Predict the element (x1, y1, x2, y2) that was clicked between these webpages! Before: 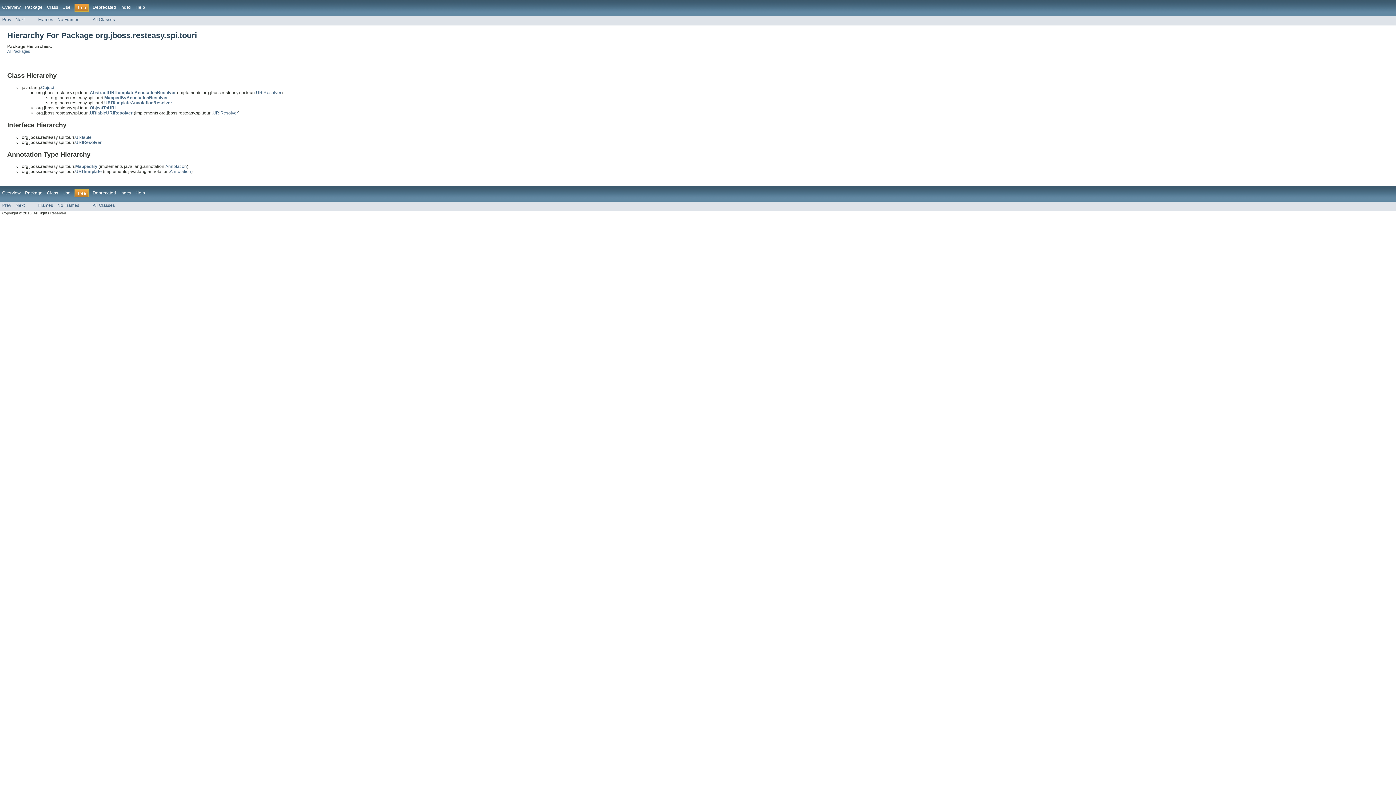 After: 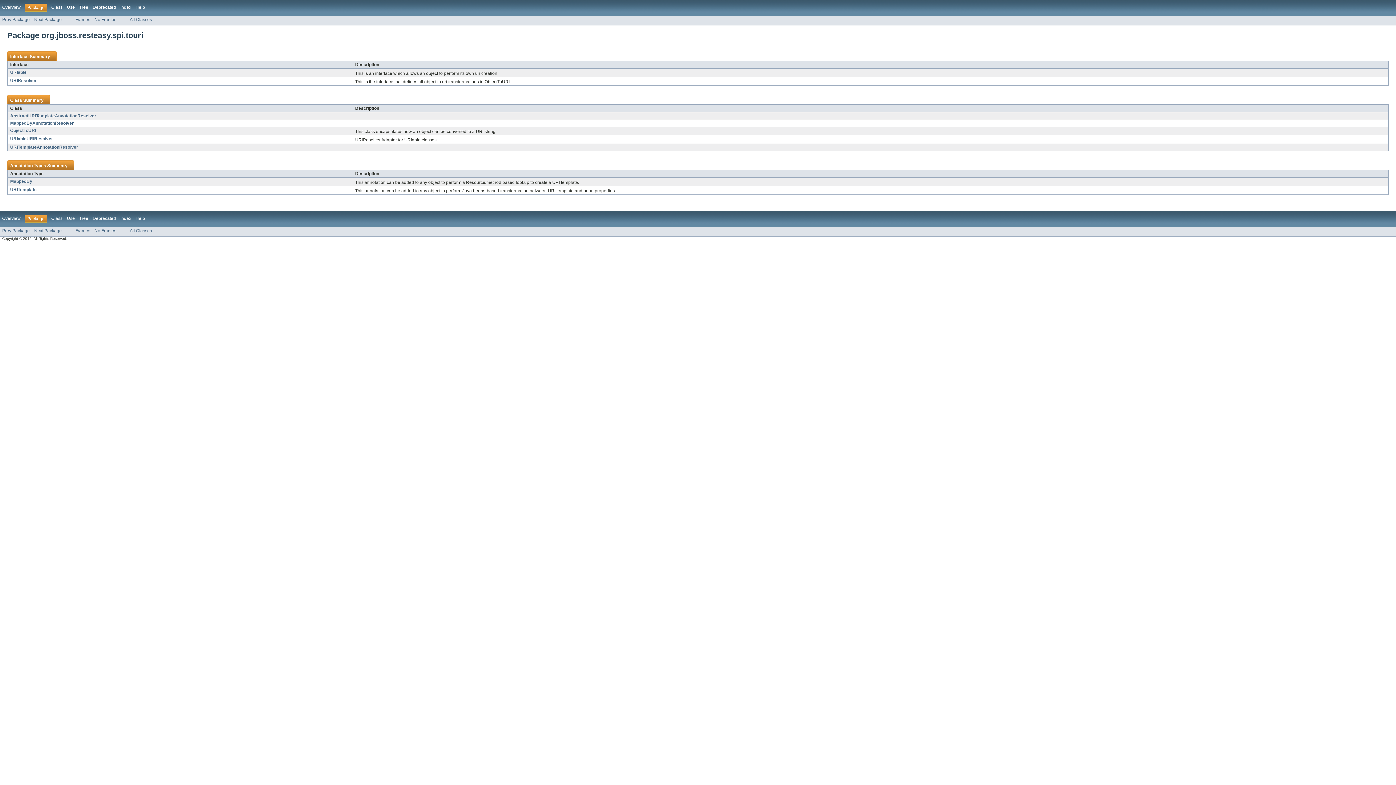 Action: bbox: (25, 4, 42, 9) label: Package